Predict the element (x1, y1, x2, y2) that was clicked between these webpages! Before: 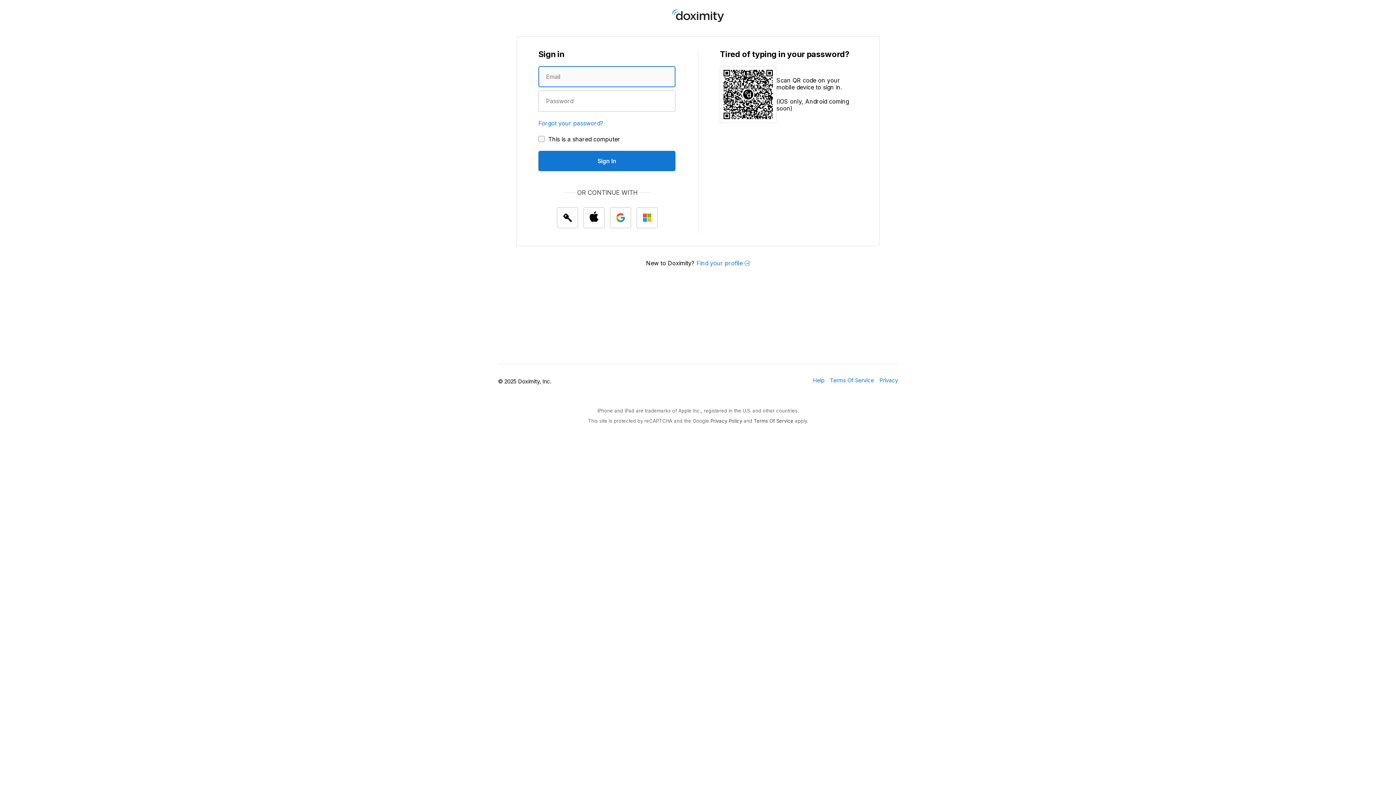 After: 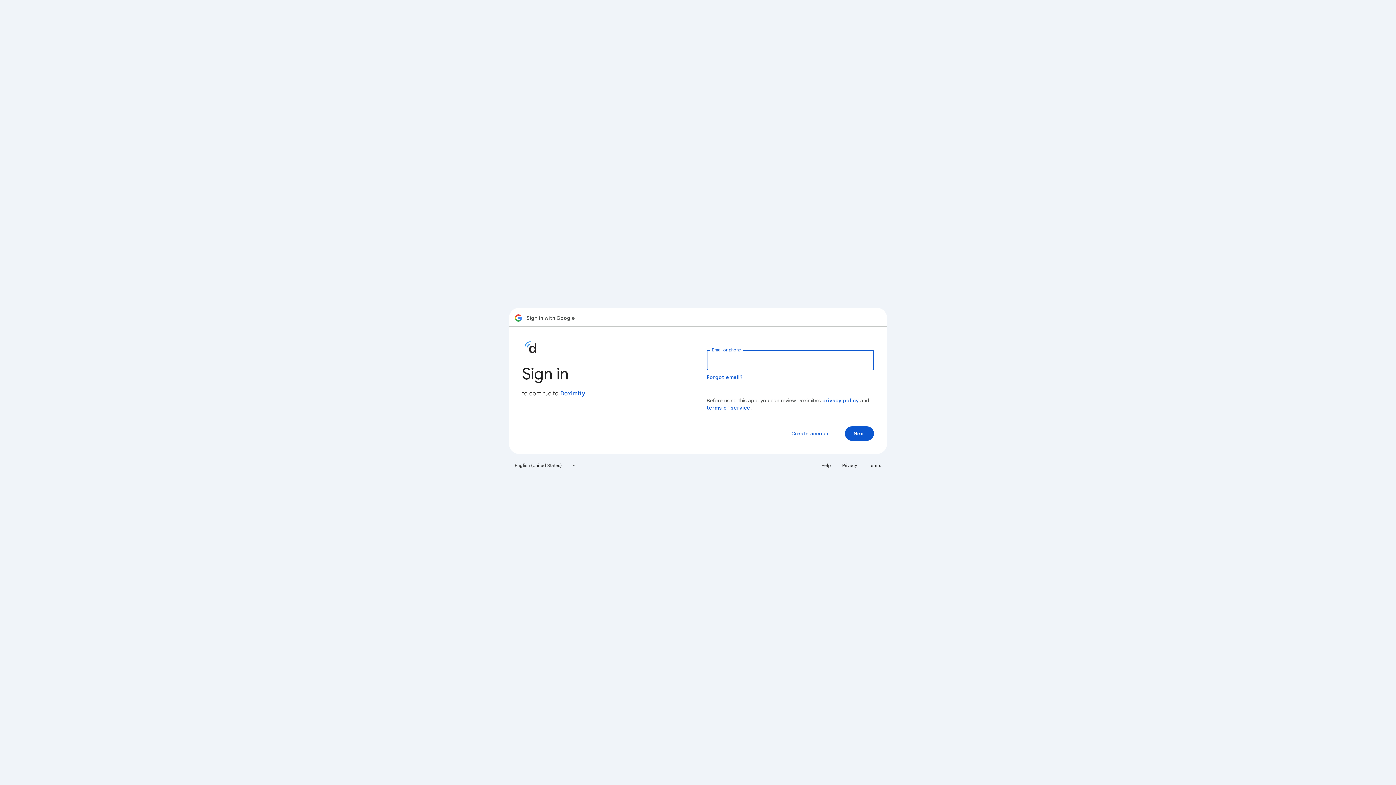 Action: bbox: (610, 207, 631, 228) label: Sign In with Google